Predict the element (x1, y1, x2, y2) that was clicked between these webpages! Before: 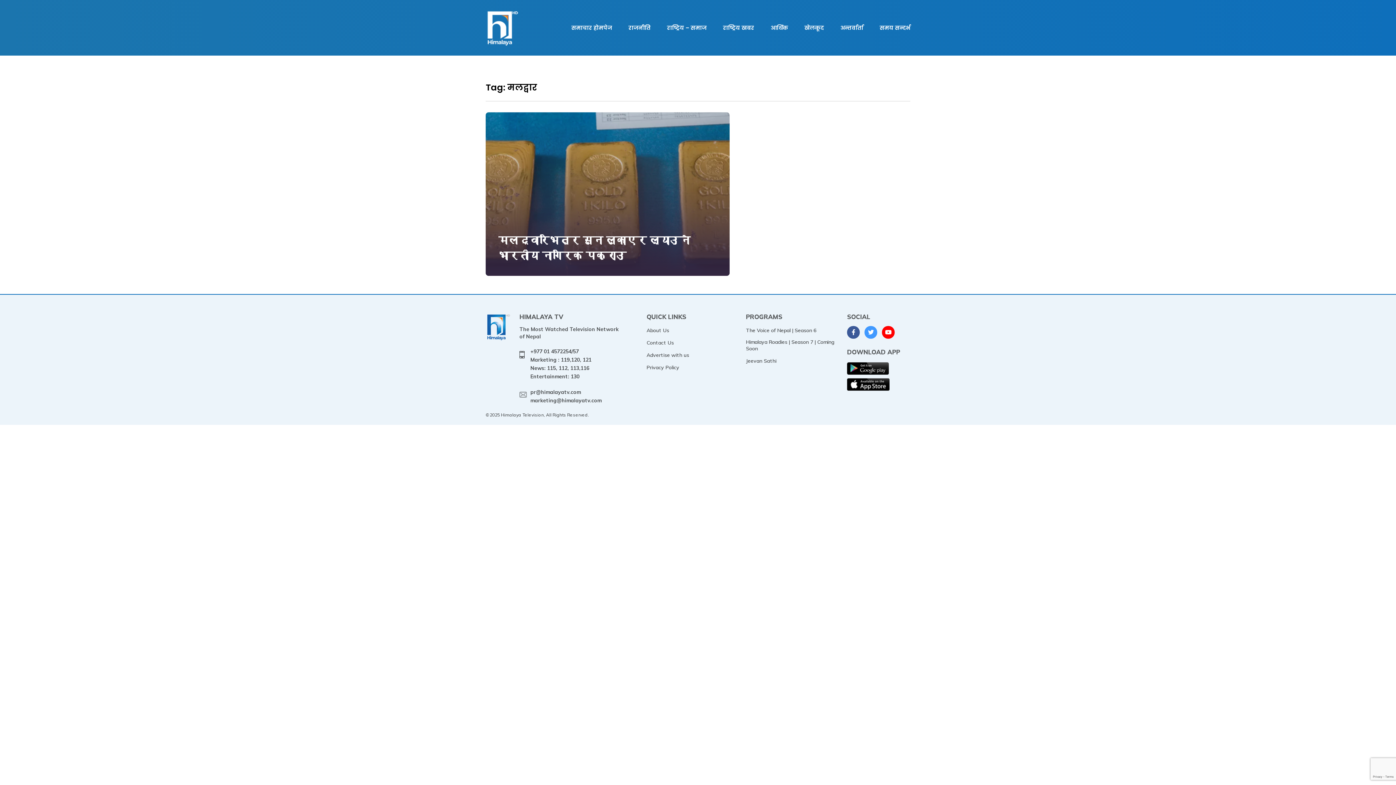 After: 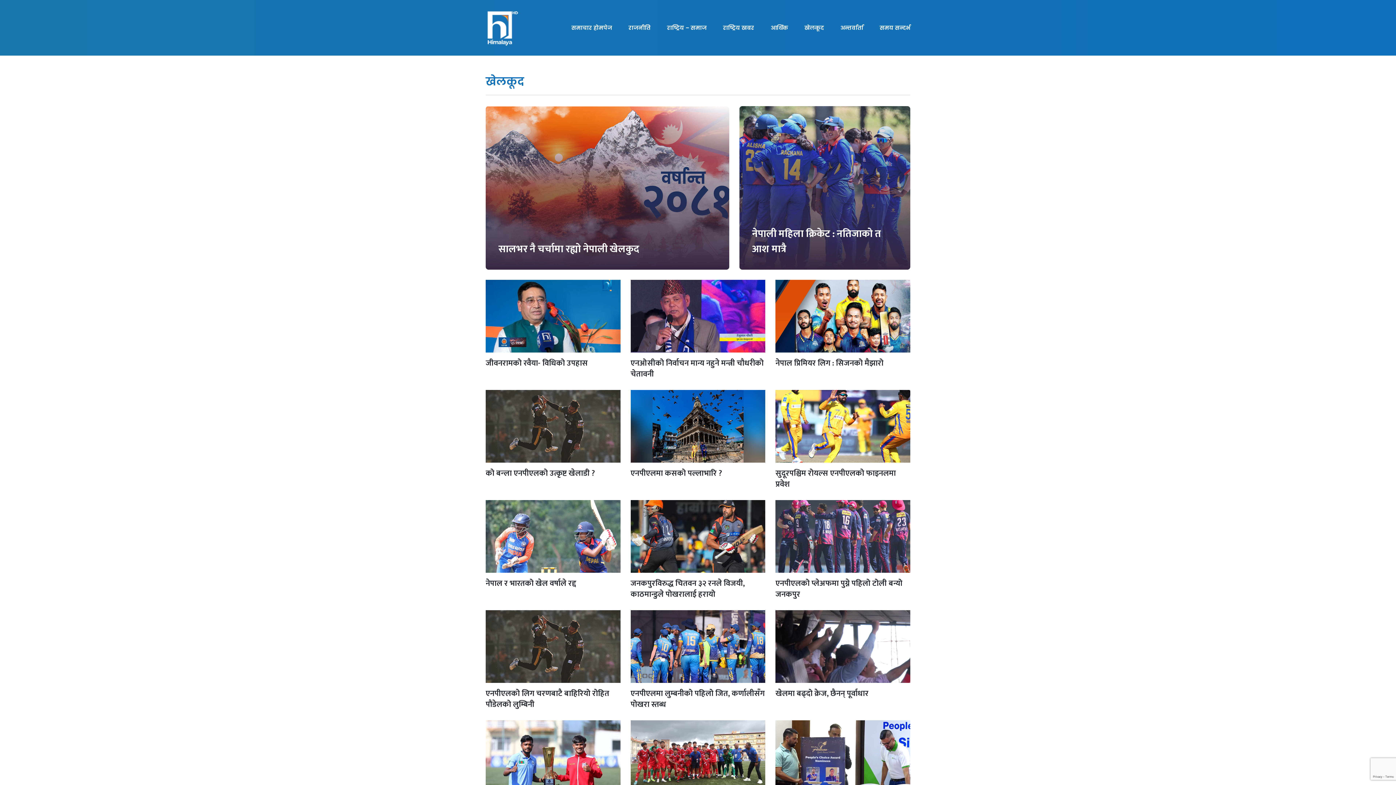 Action: bbox: (804, 0, 824, 55) label: खेलकूद